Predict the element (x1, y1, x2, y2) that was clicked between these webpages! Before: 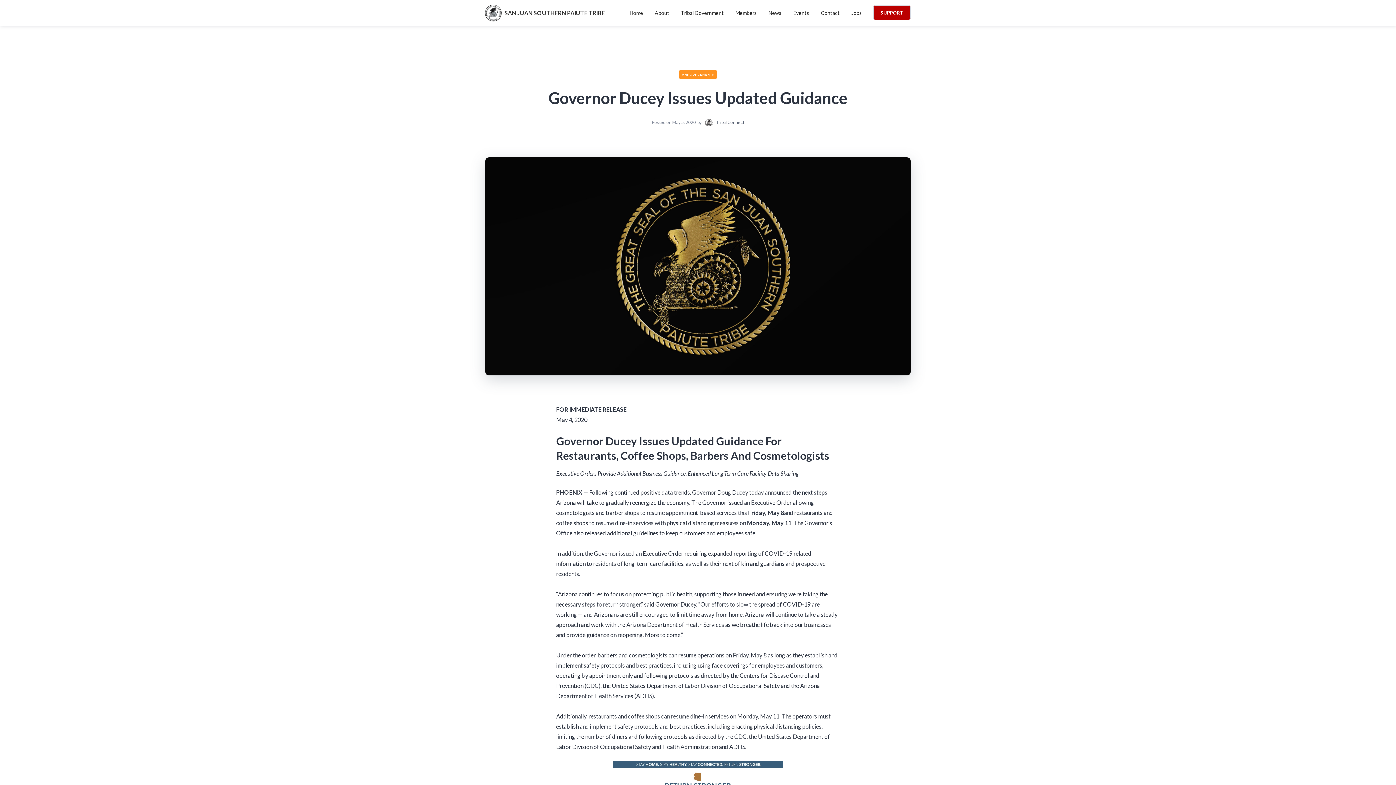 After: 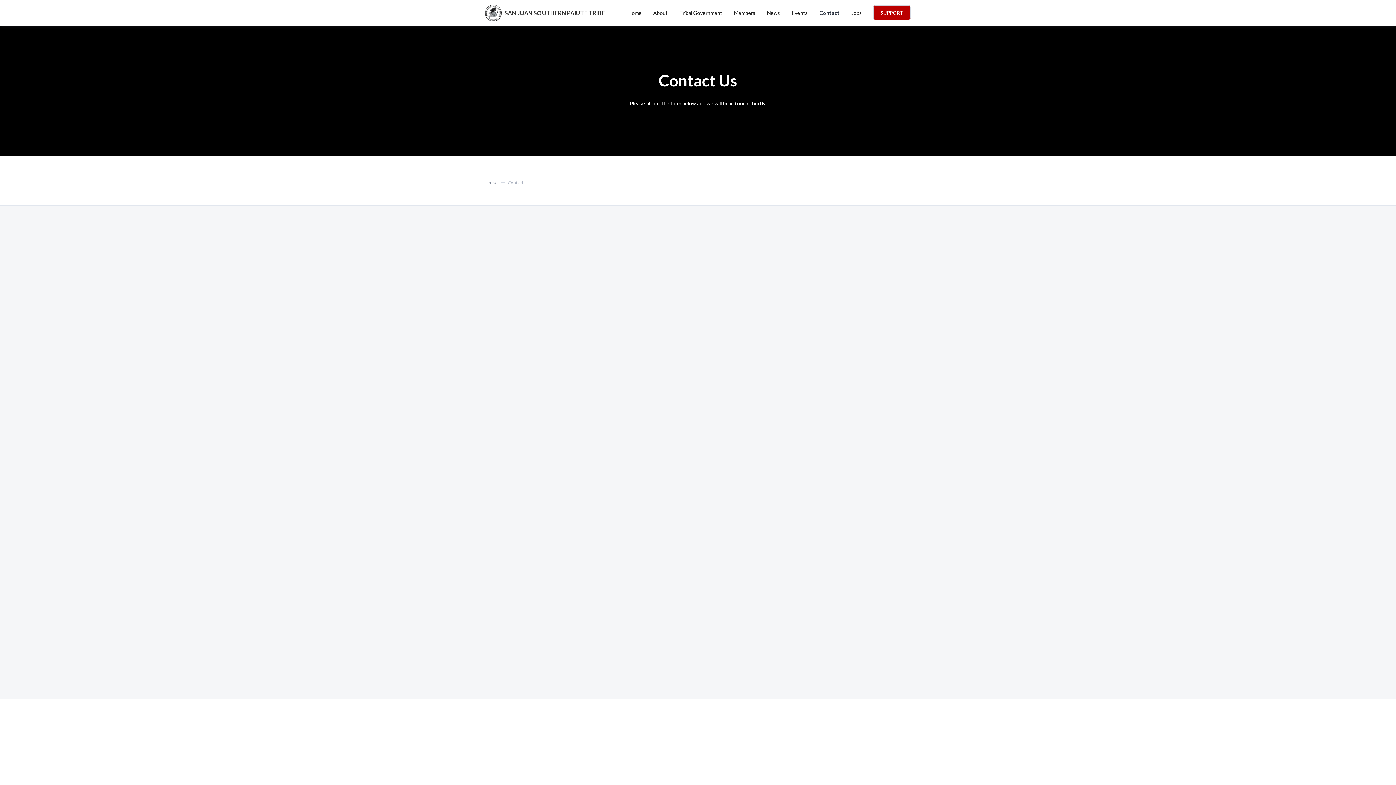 Action: bbox: (815, 6, 845, 19) label: Contact